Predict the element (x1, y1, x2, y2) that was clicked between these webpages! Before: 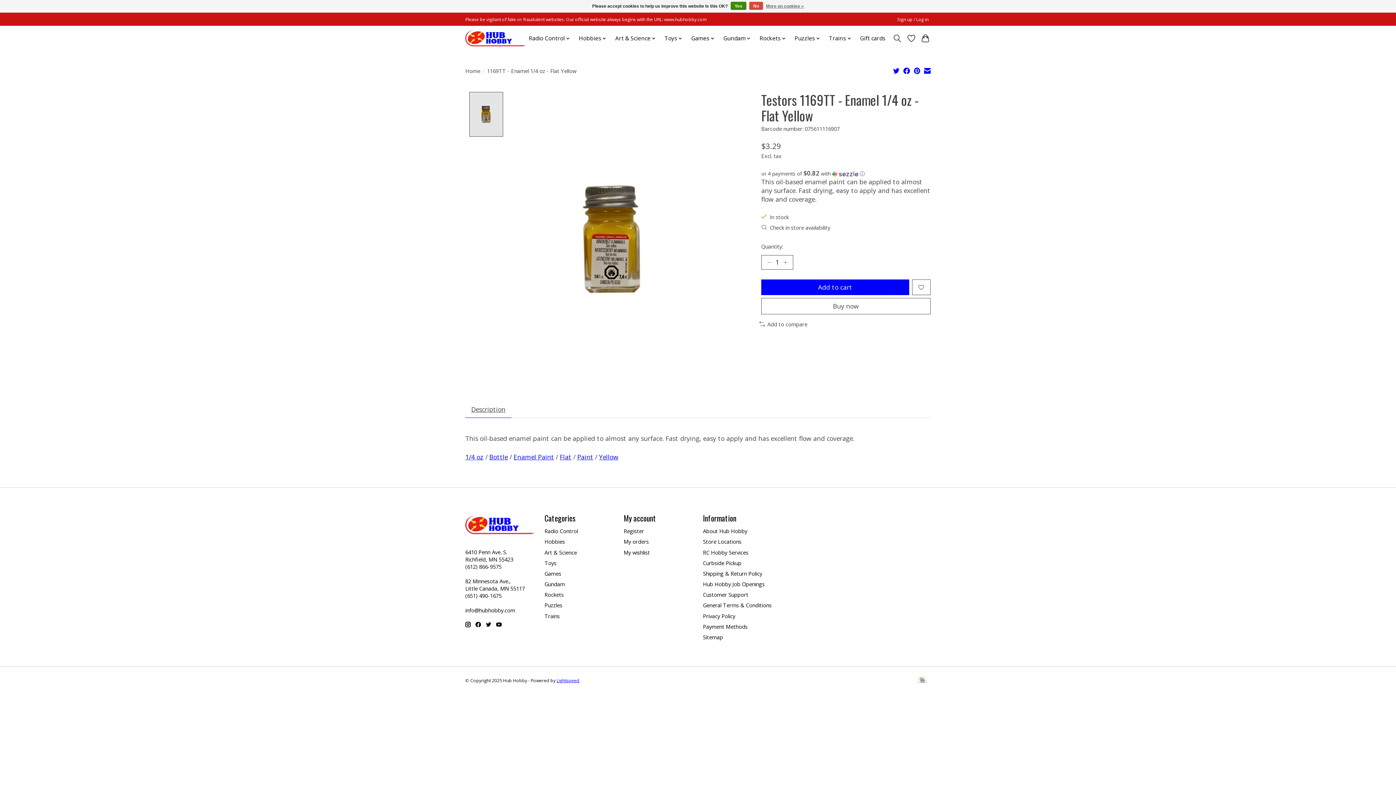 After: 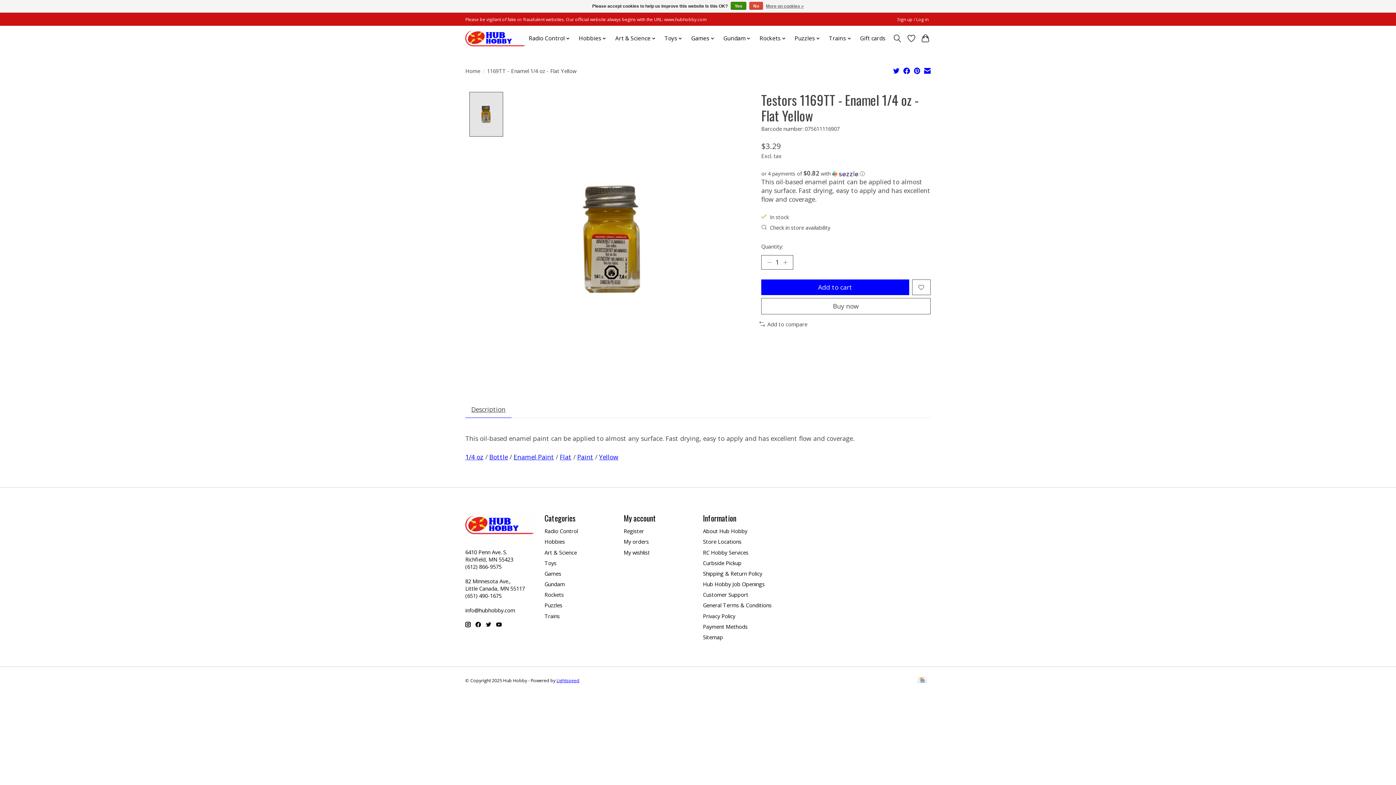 Action: bbox: (903, 67, 910, 75)